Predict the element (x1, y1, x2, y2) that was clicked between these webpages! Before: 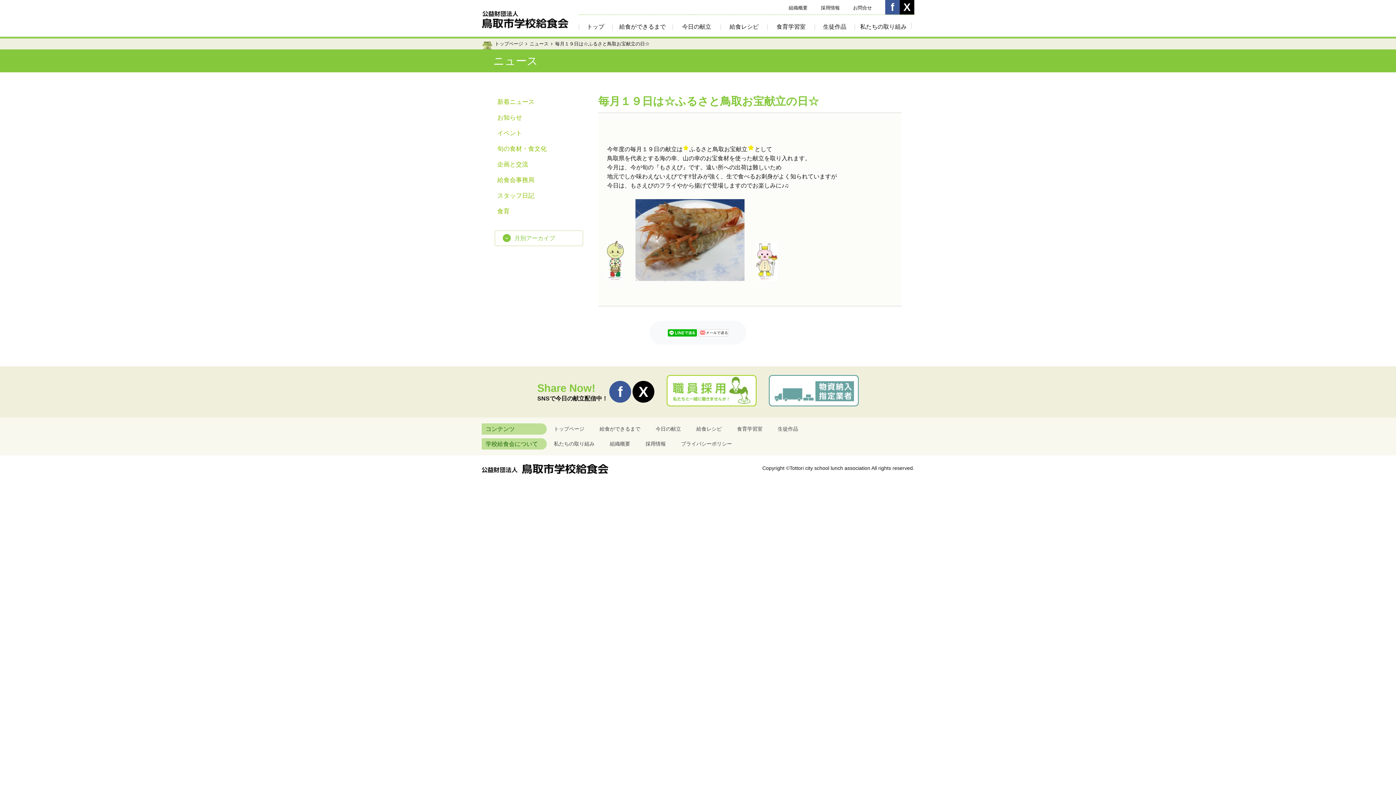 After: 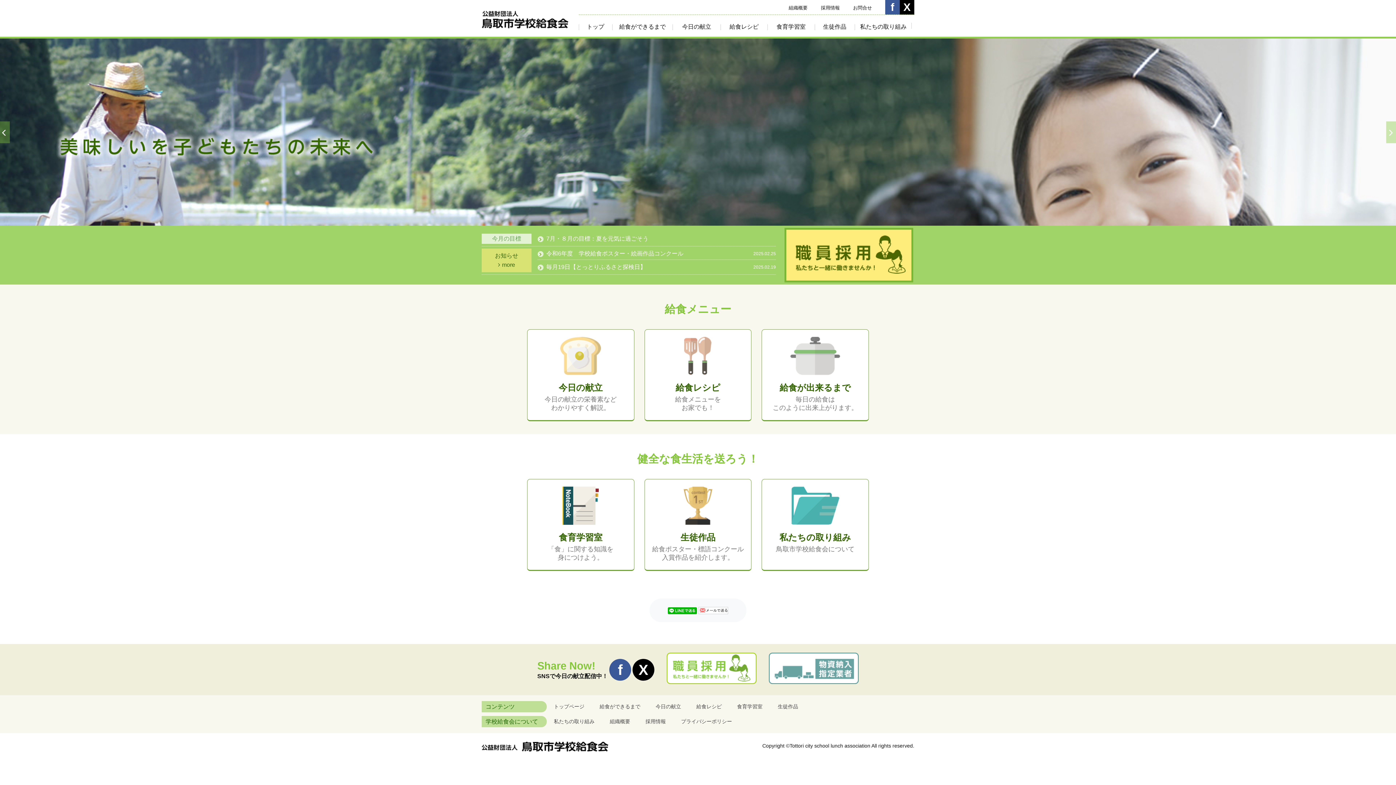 Action: bbox: (481, 23, 568, 29)